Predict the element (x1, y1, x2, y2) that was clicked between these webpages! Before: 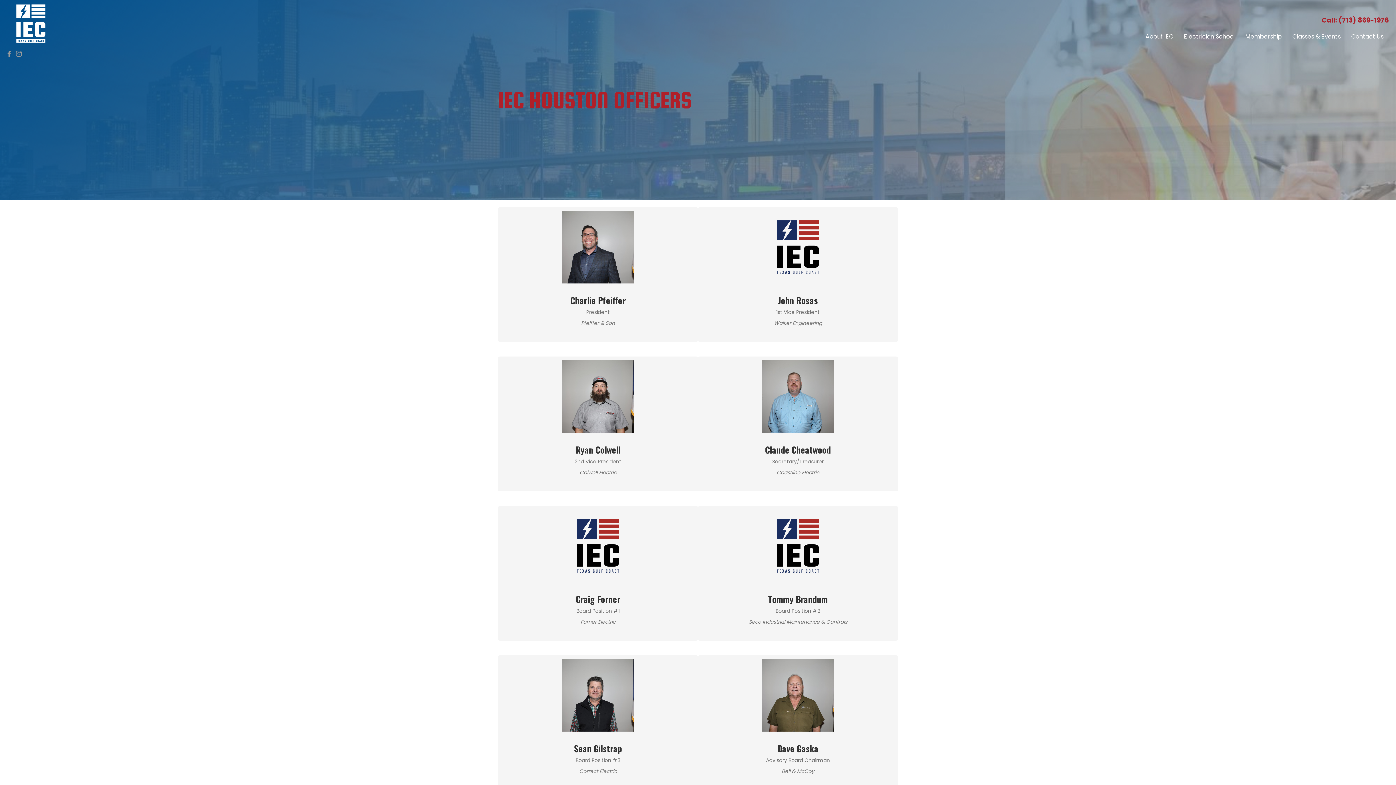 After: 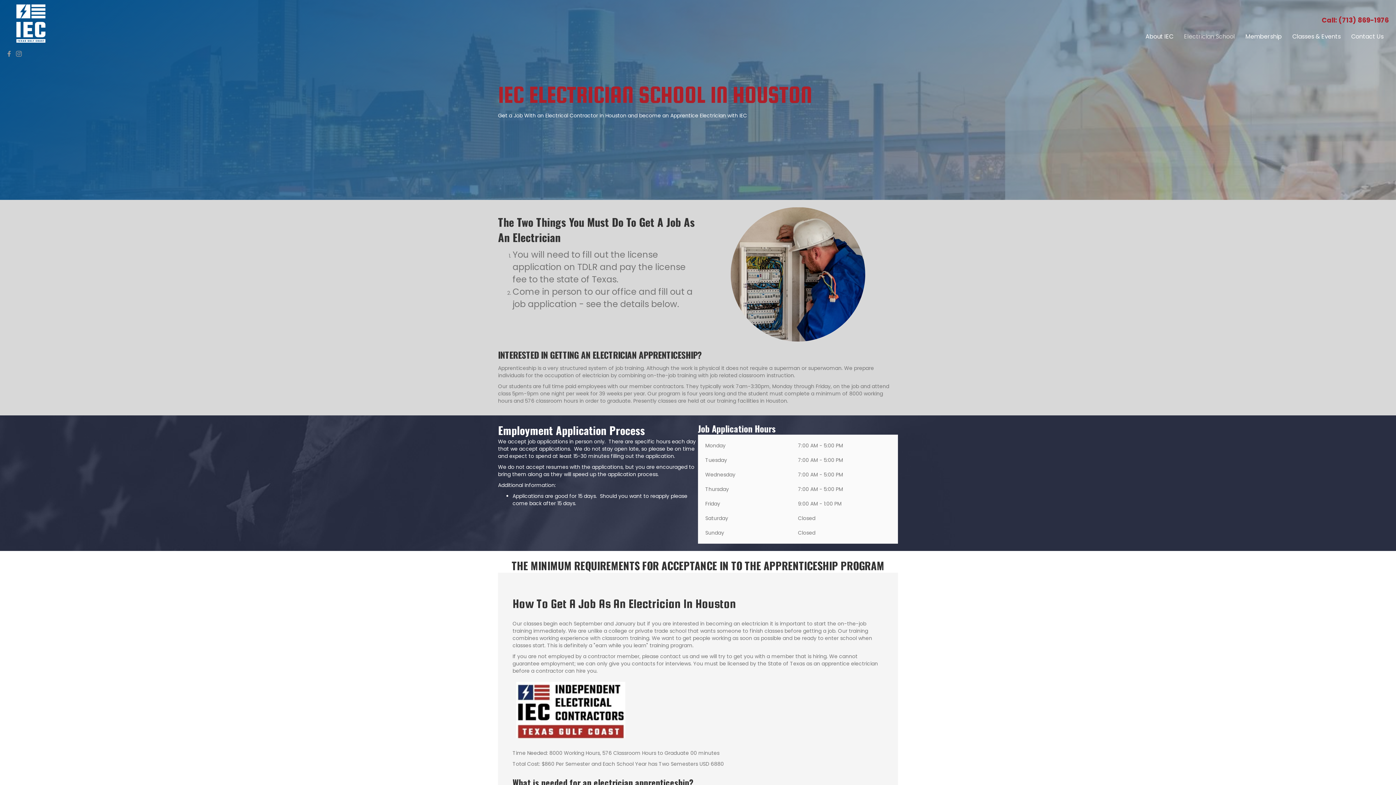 Action: bbox: (1179, 28, 1240, 44) label: Electrician School